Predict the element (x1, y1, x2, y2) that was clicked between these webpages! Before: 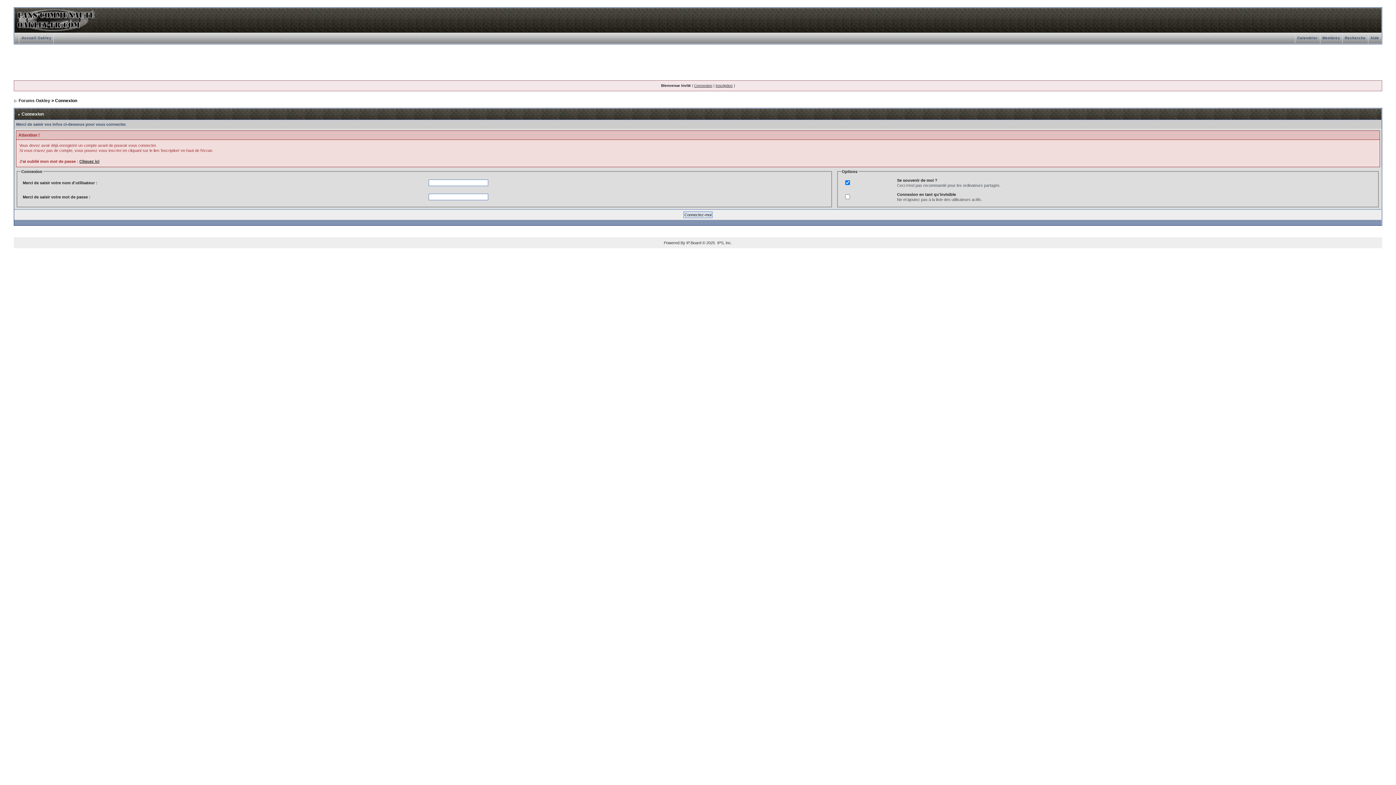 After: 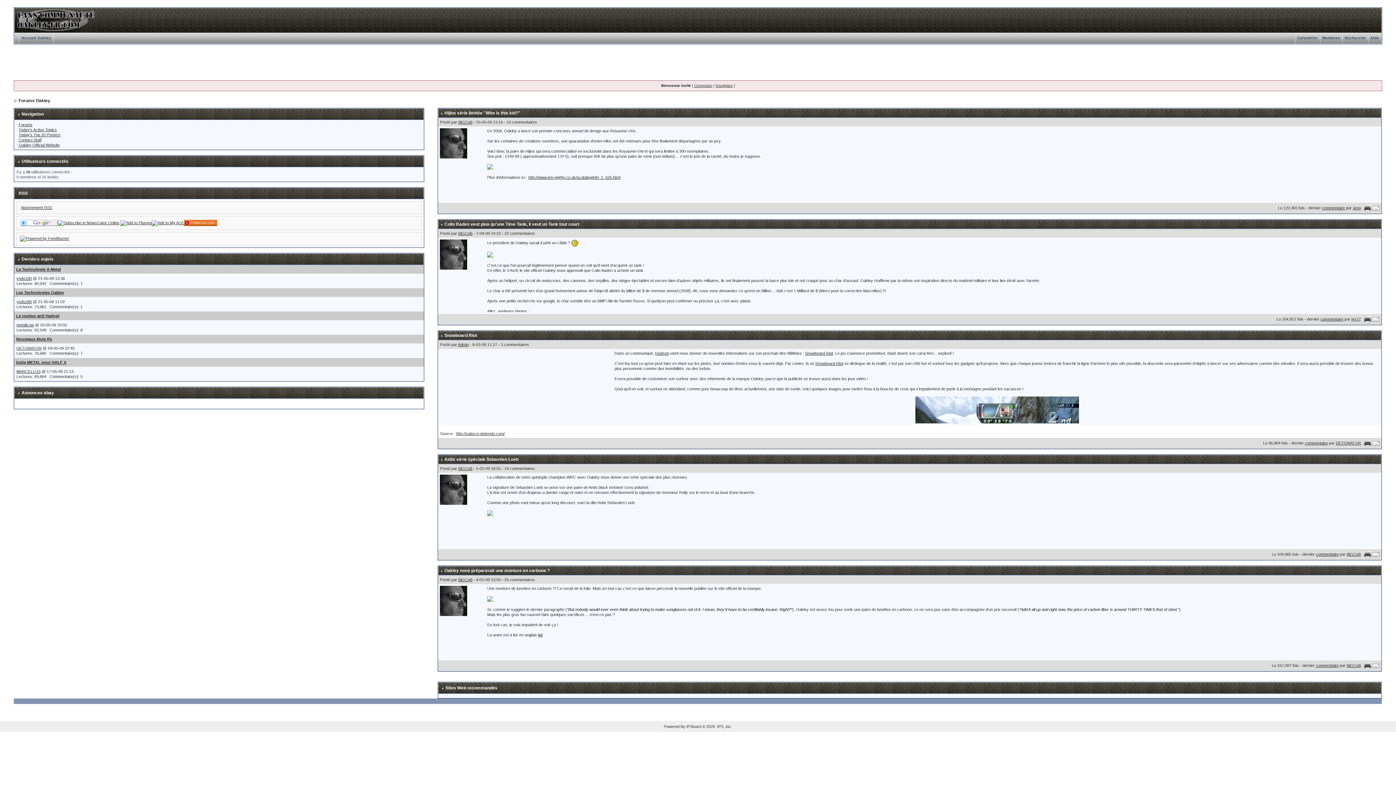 Action: bbox: (14, 8, 96, 12)